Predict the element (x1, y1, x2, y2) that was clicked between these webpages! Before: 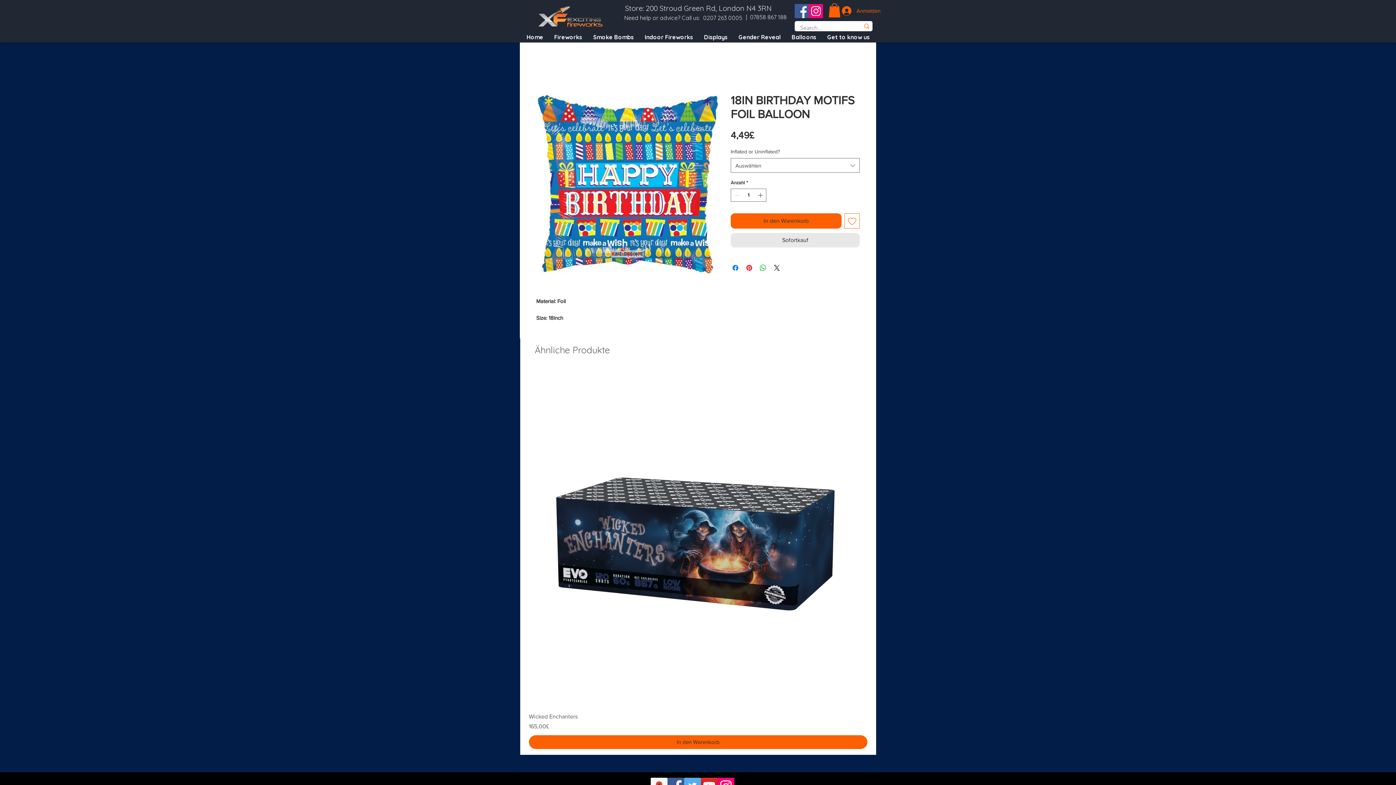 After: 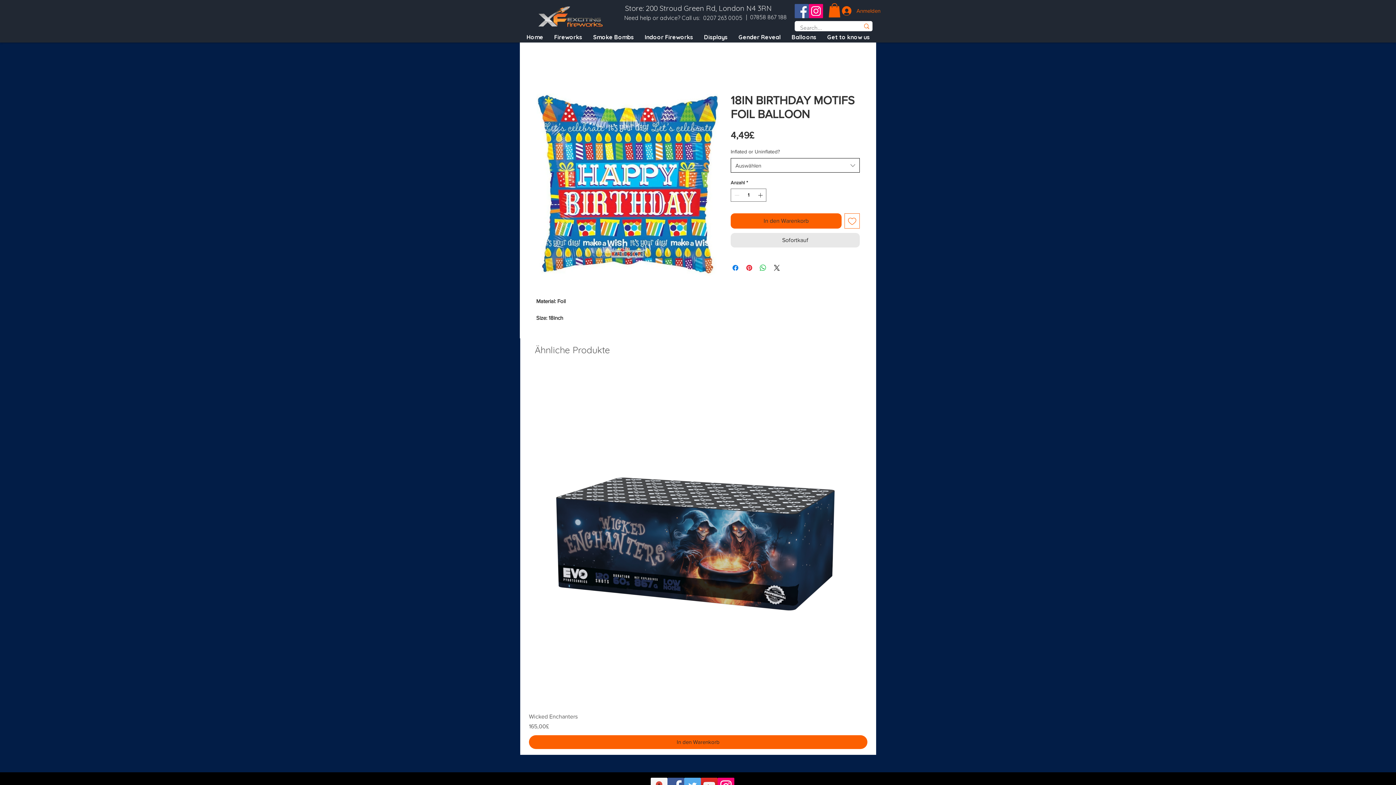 Action: label: Auswählen bbox: (730, 158, 860, 172)